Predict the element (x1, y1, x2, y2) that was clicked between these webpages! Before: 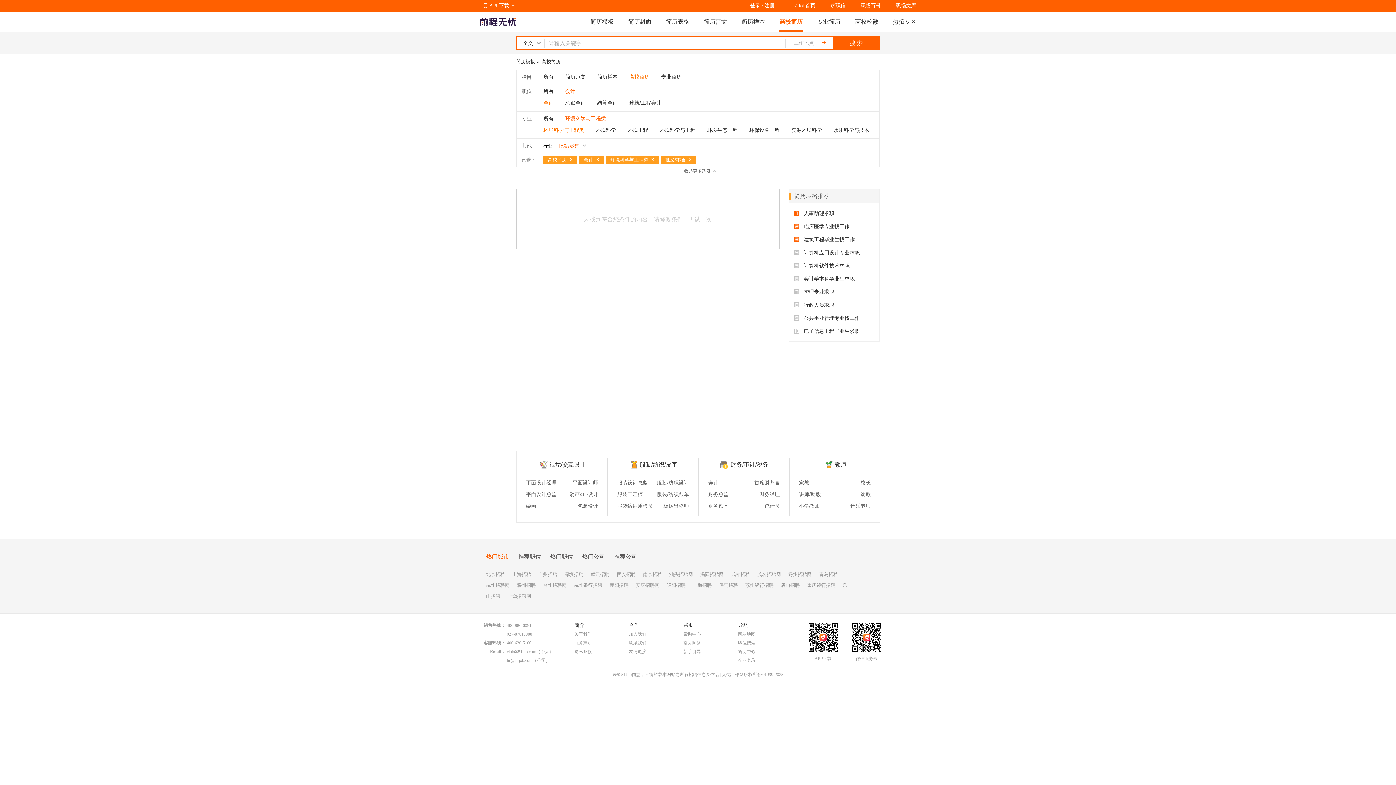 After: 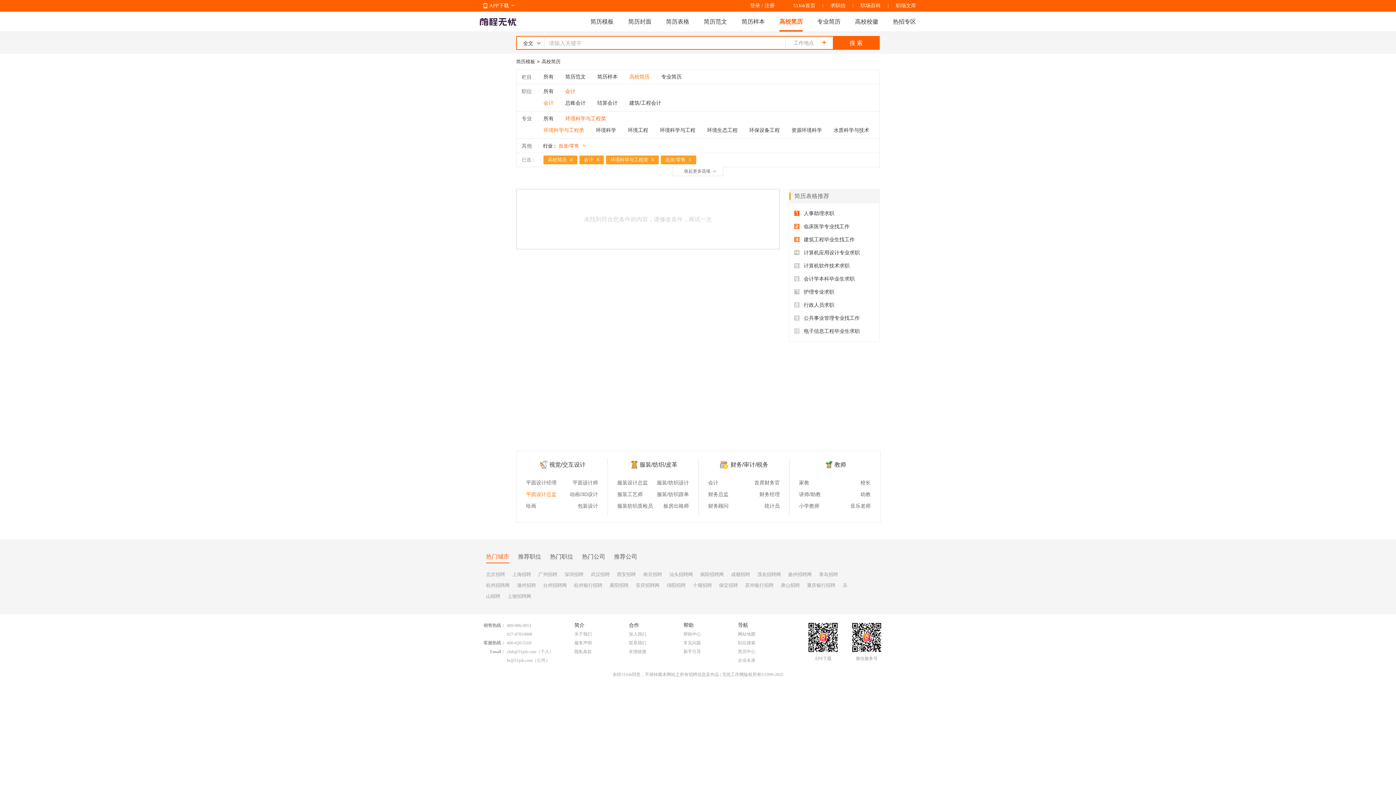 Action: bbox: (520, 490, 561, 498) label: 平面设计总监